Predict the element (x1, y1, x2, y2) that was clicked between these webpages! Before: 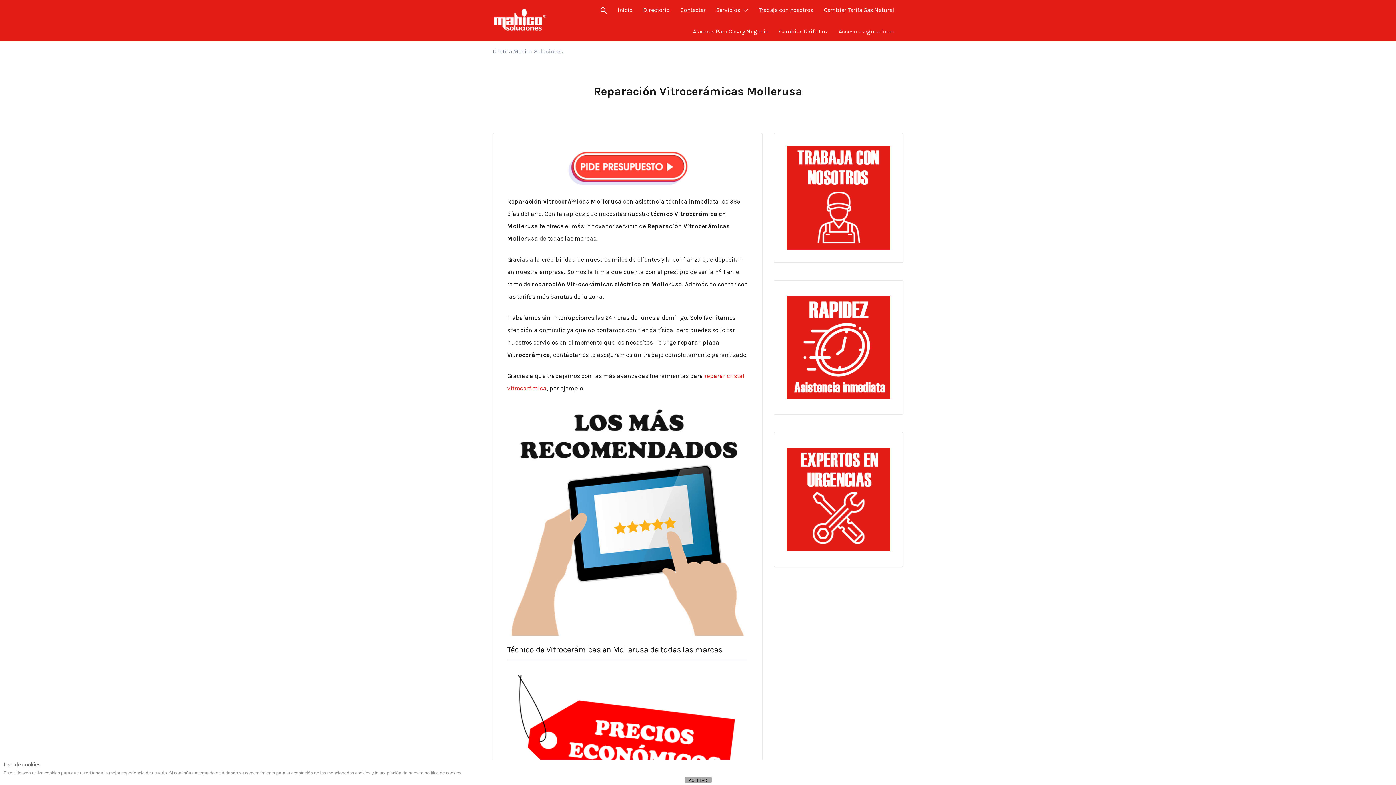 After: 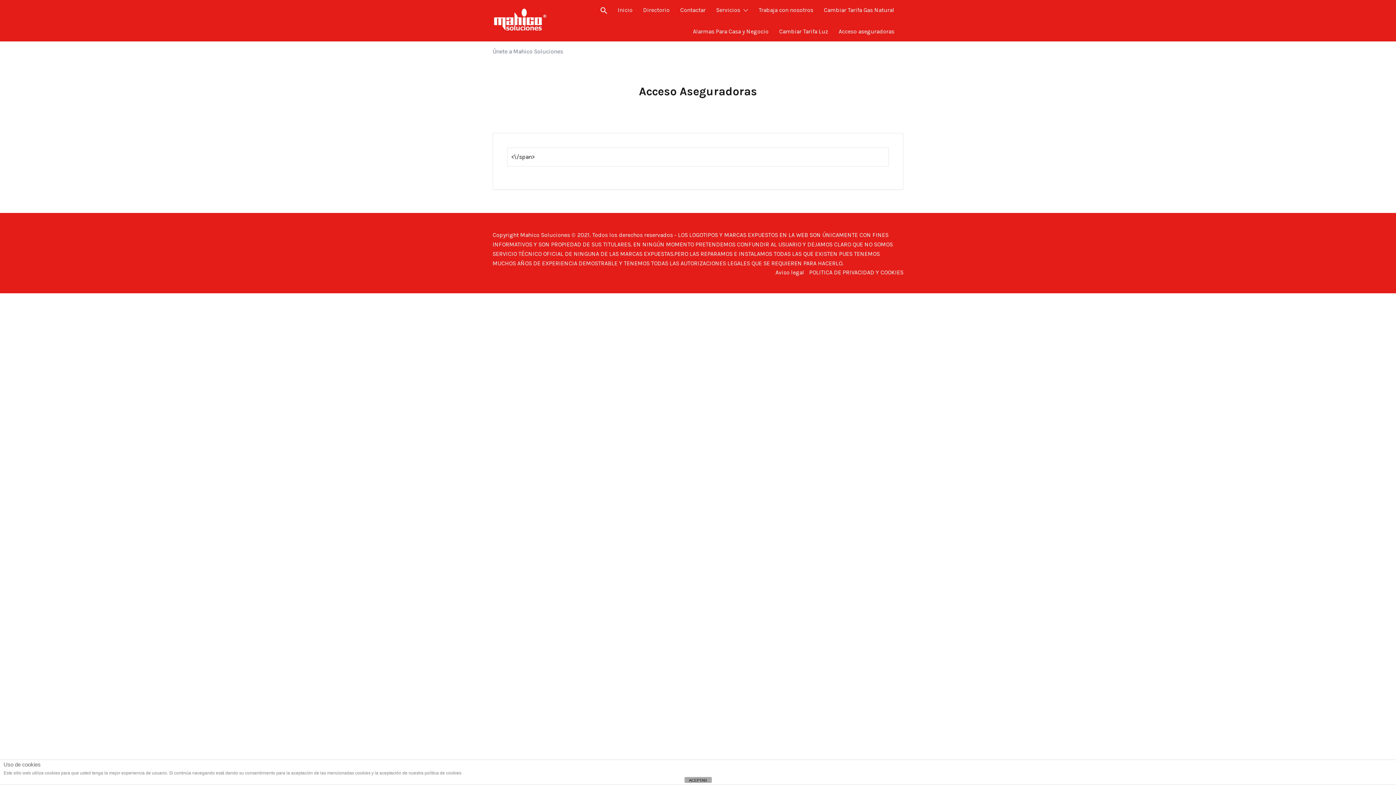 Action: label: Acceso aseguradoras bbox: (838, 21, 894, 41)